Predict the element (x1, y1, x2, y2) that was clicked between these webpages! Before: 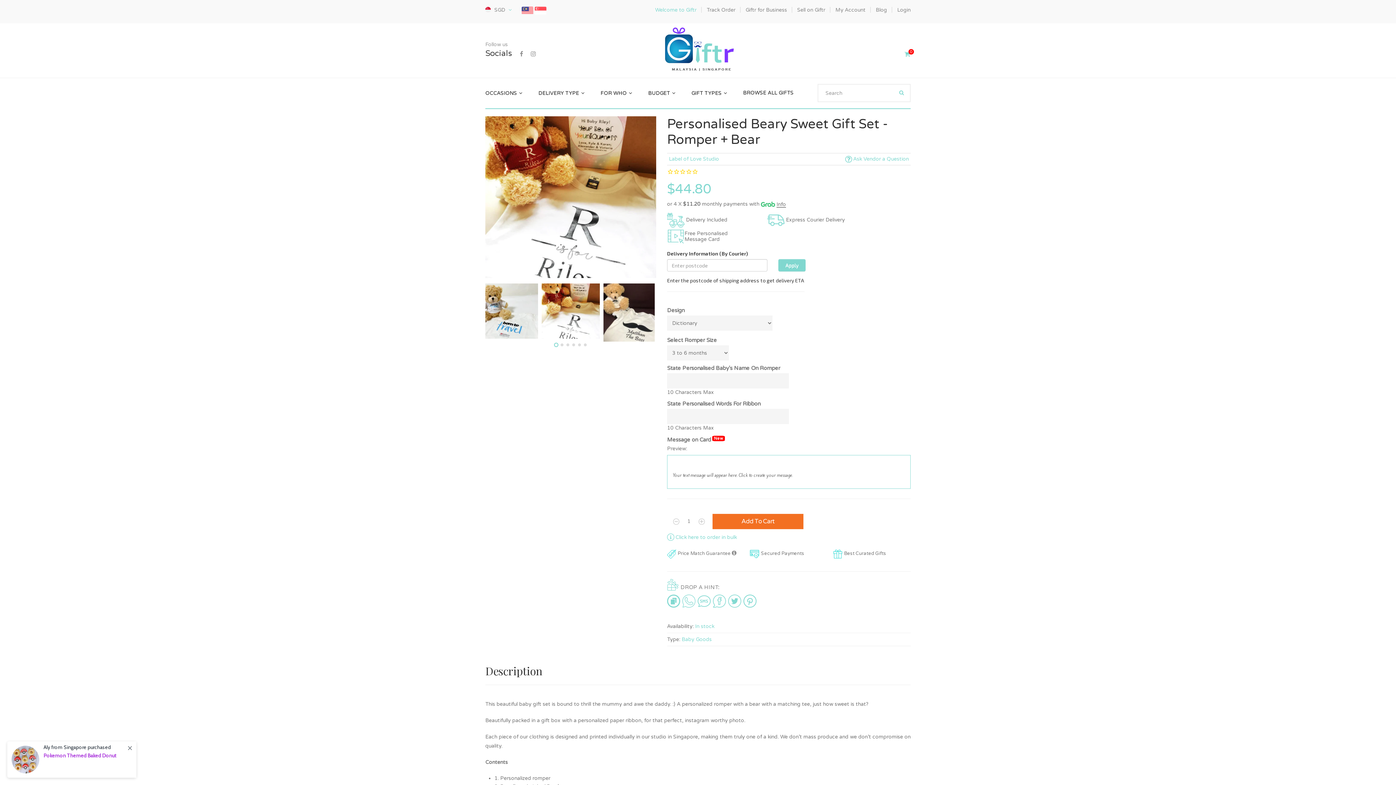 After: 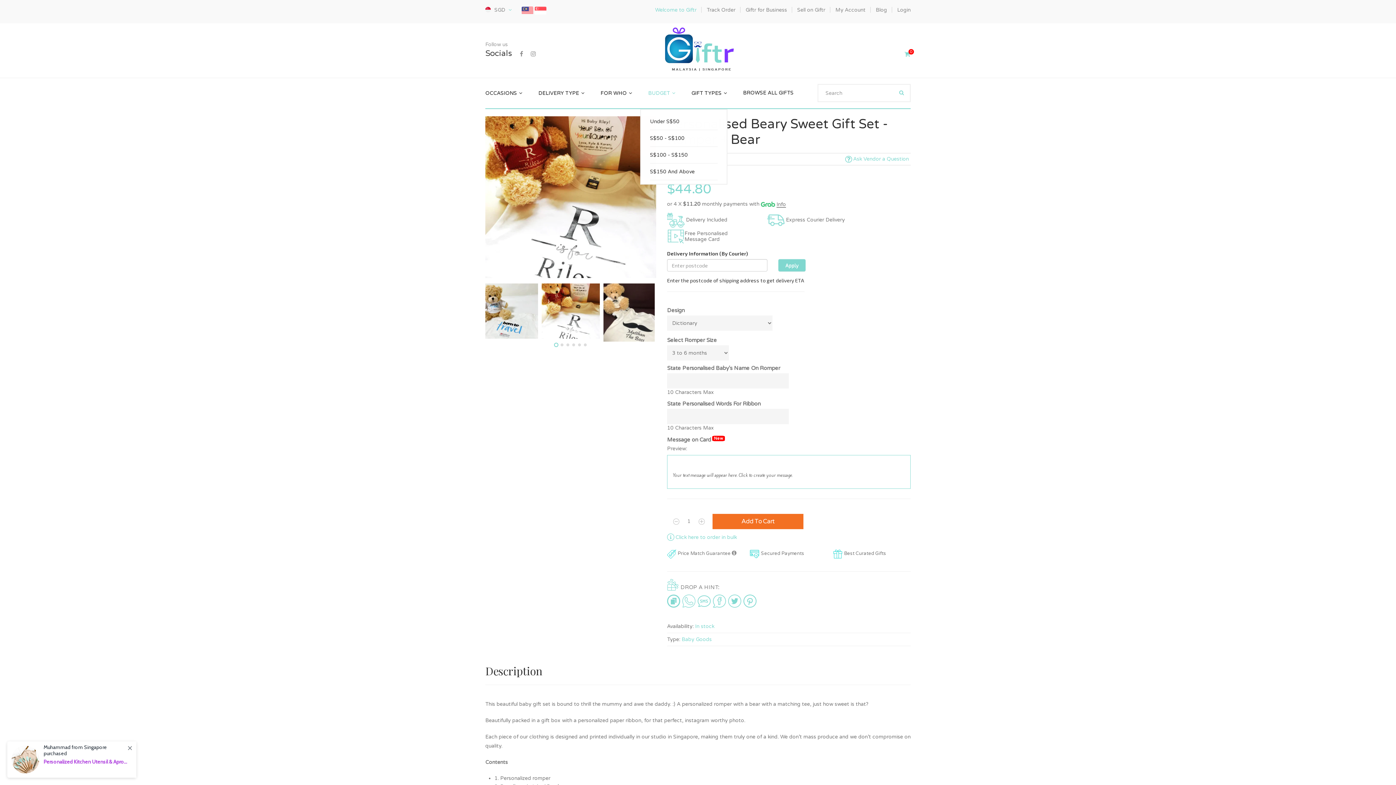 Action: bbox: (648, 78, 675, 108) label: BUDGET 